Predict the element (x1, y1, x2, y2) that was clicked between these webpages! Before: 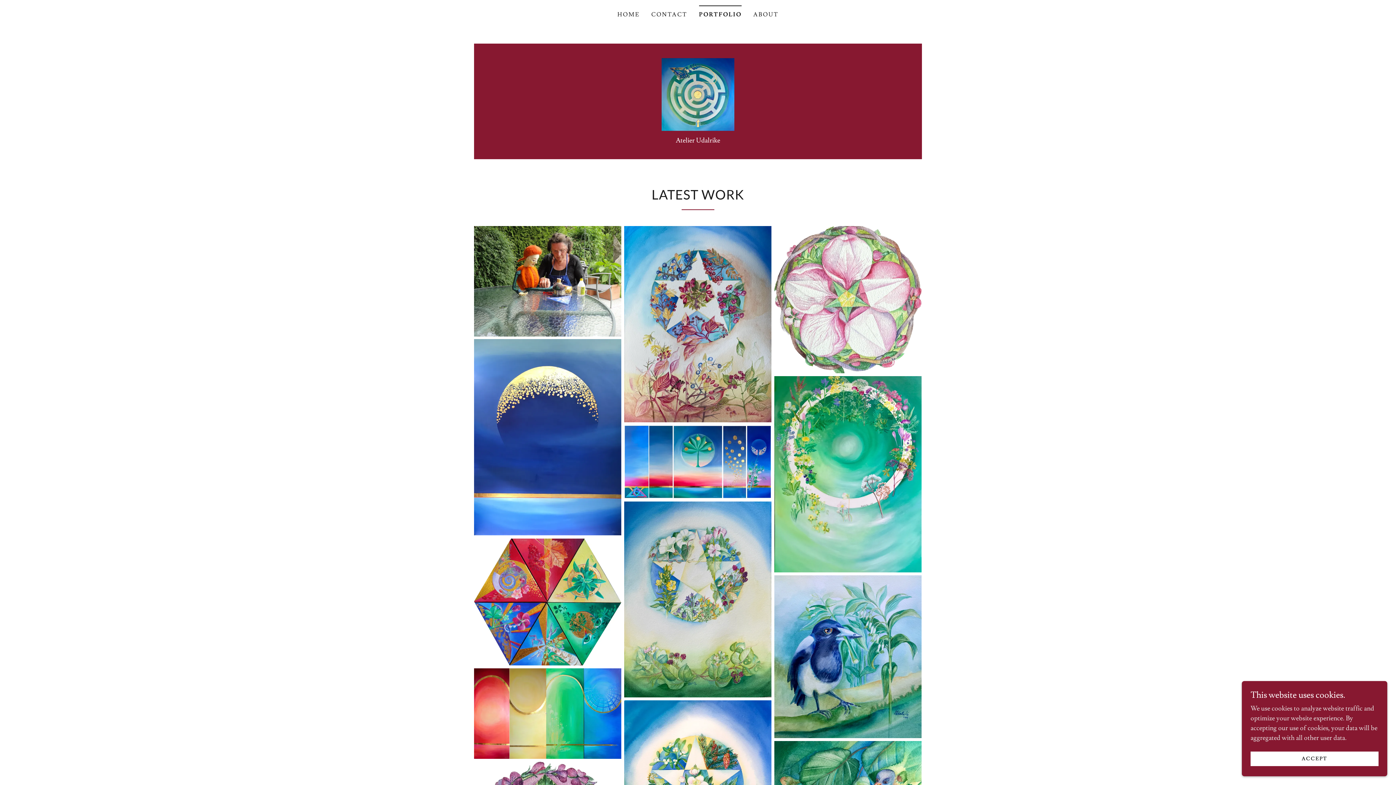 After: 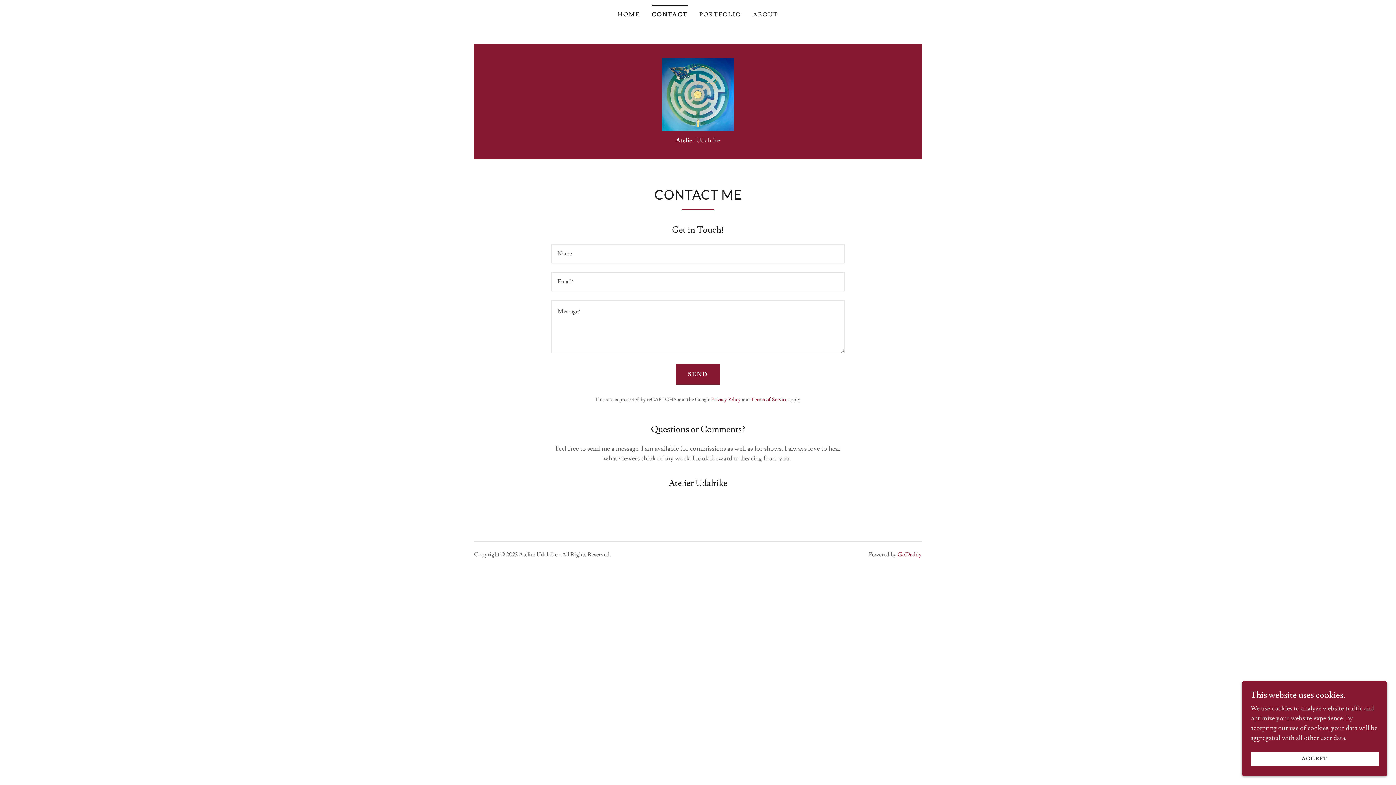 Action: label: CONTACT bbox: (649, 8, 689, 21)